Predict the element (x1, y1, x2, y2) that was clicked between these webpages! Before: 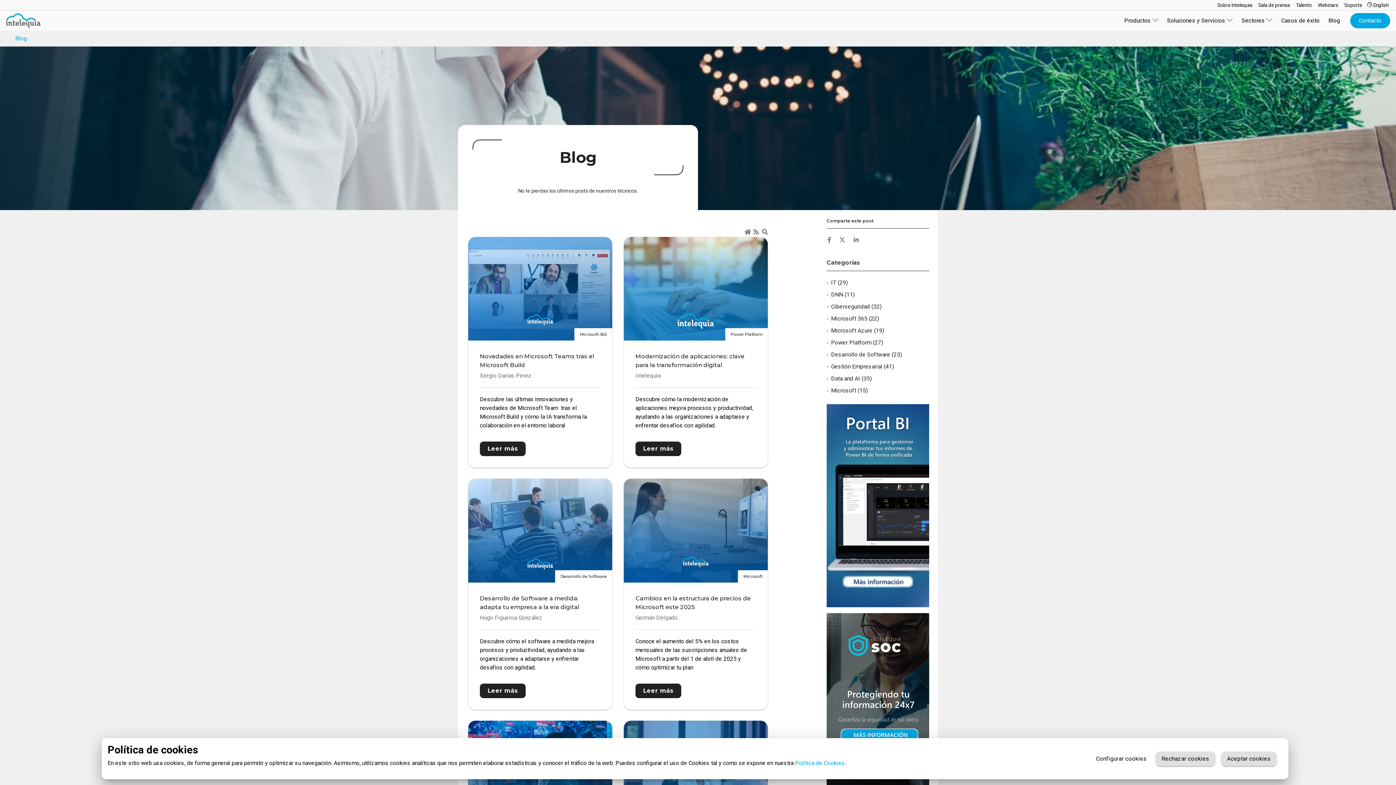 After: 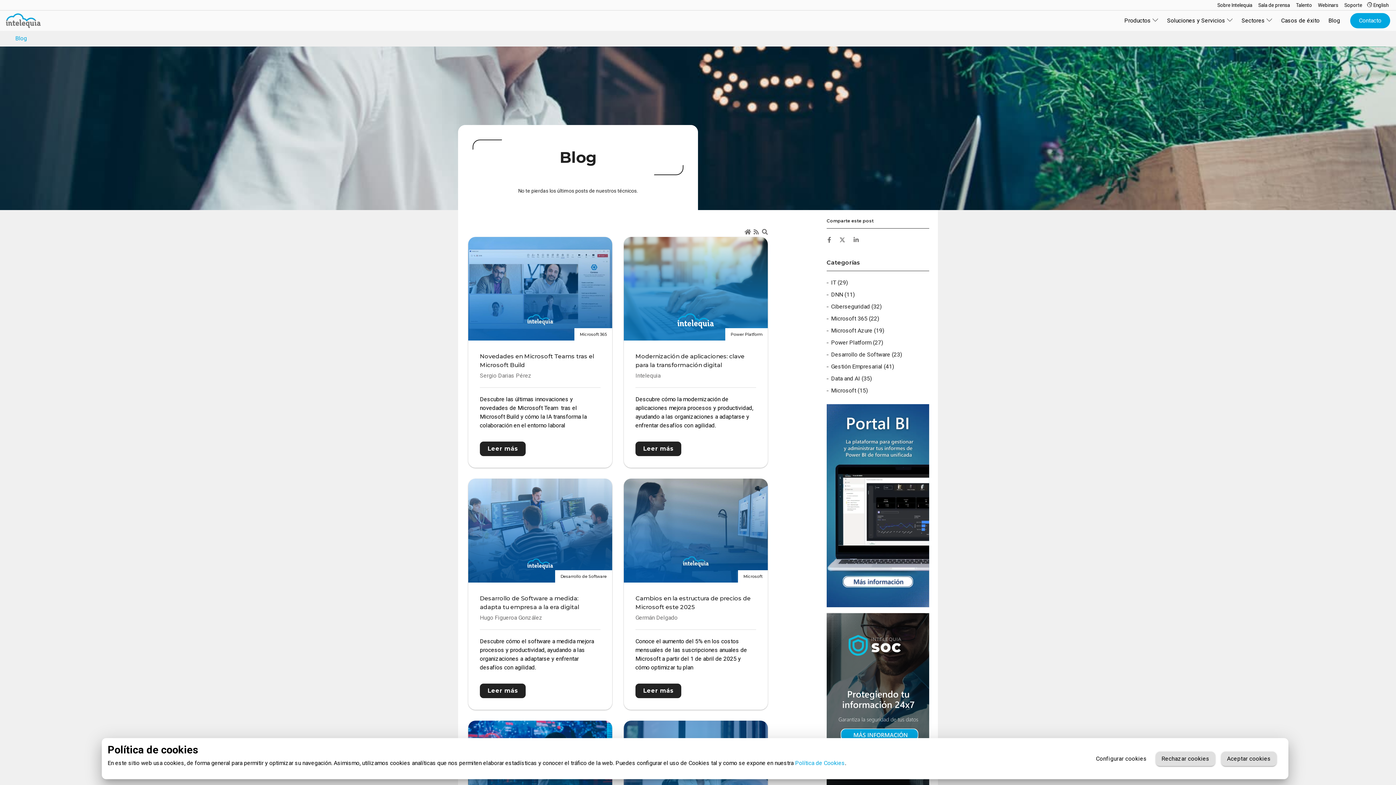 Action: bbox: (826, 499, 929, 506)